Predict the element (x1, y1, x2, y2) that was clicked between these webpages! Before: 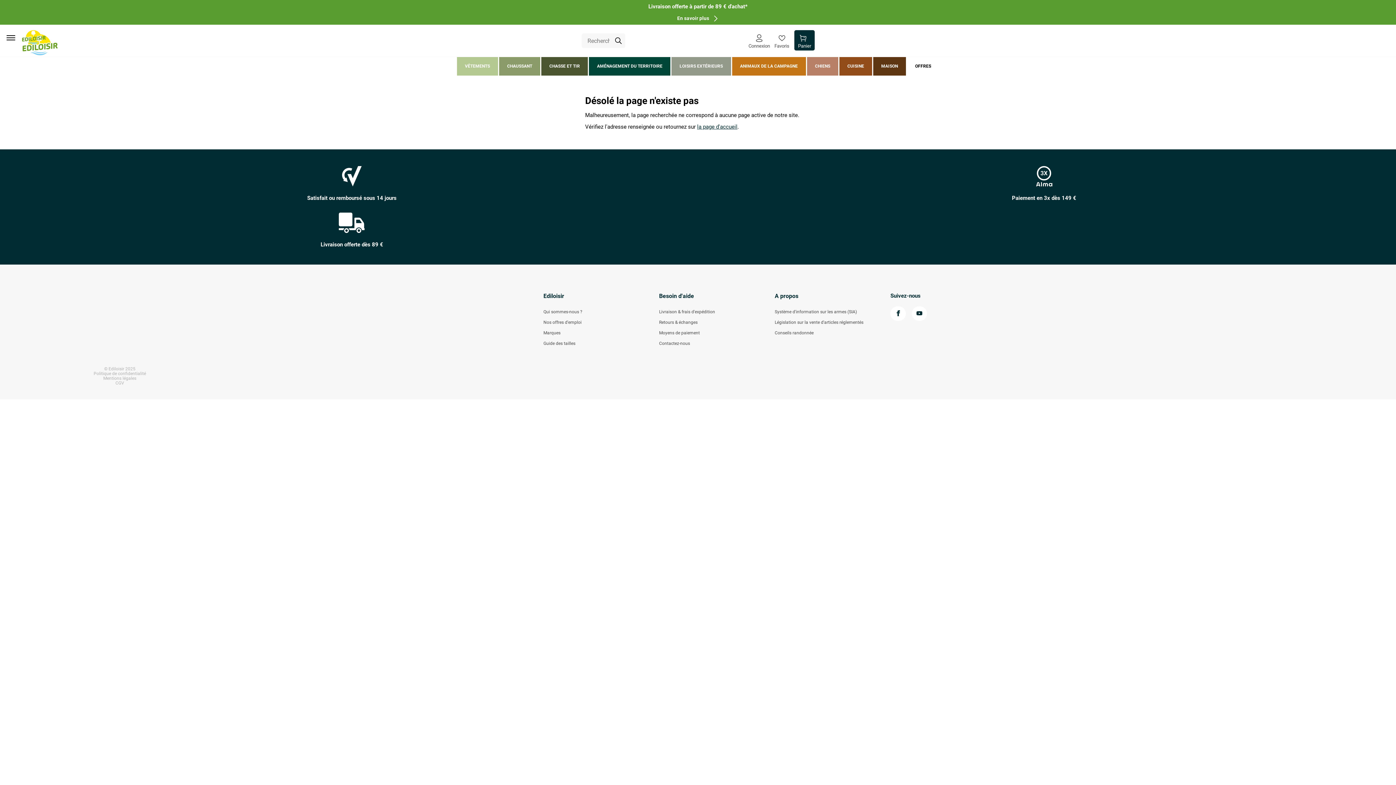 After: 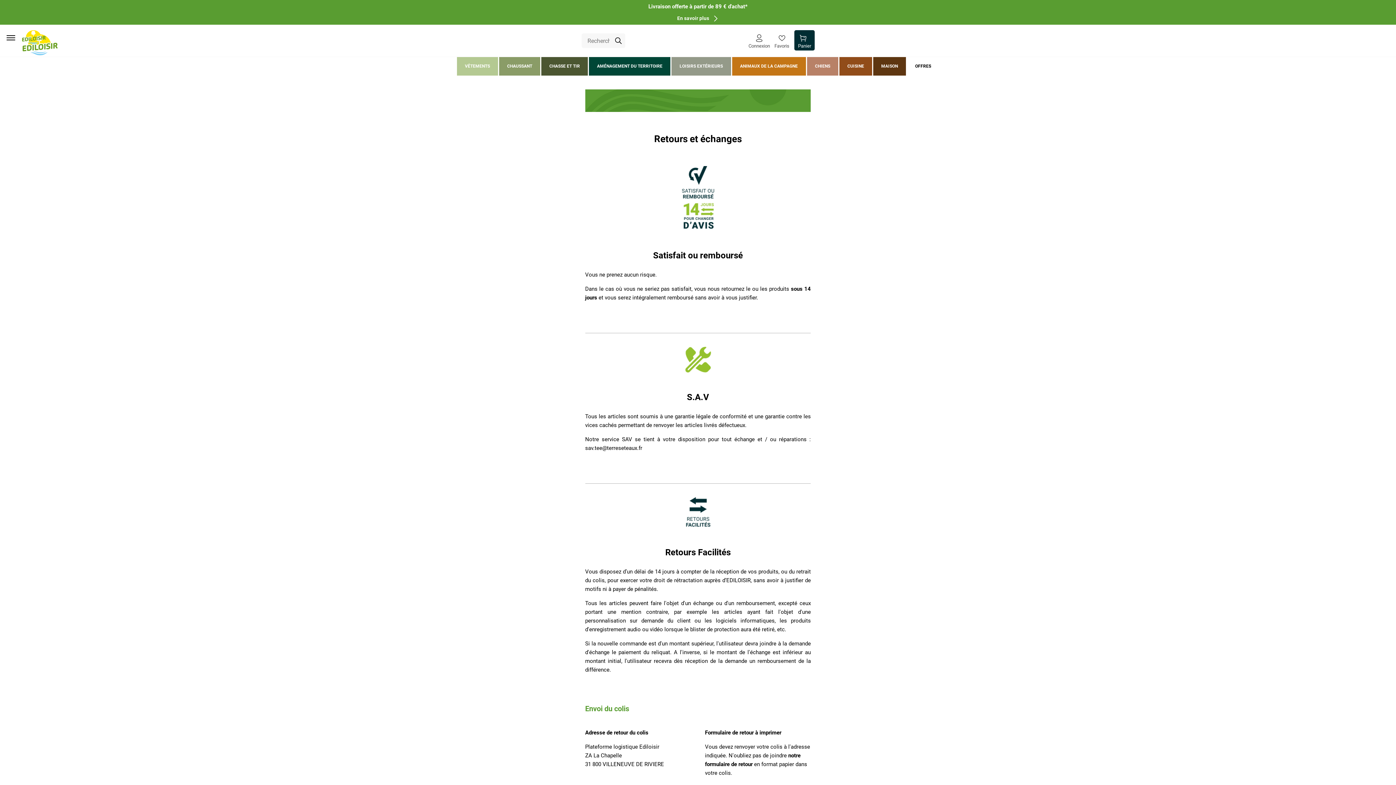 Action: bbox: (659, 320, 697, 324) label: Retours & échanges